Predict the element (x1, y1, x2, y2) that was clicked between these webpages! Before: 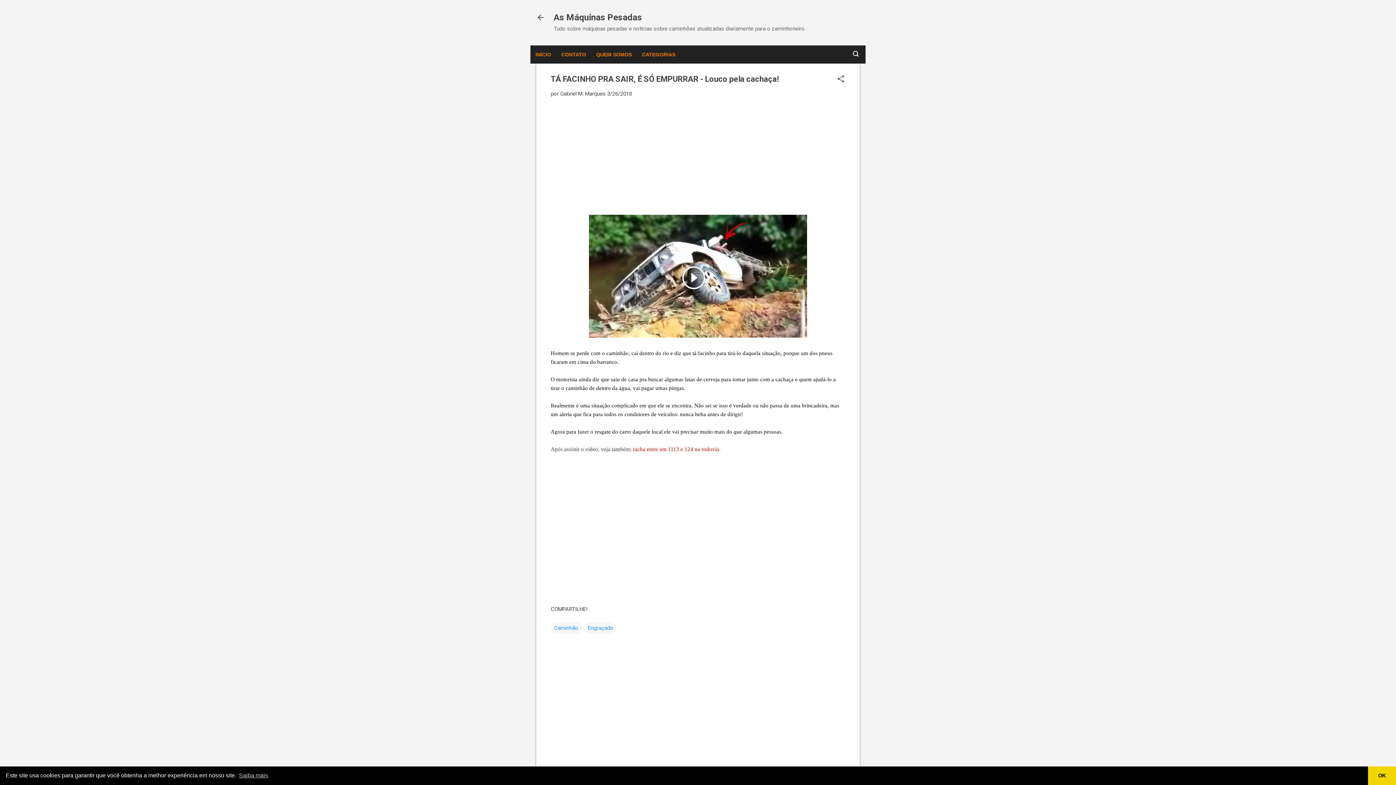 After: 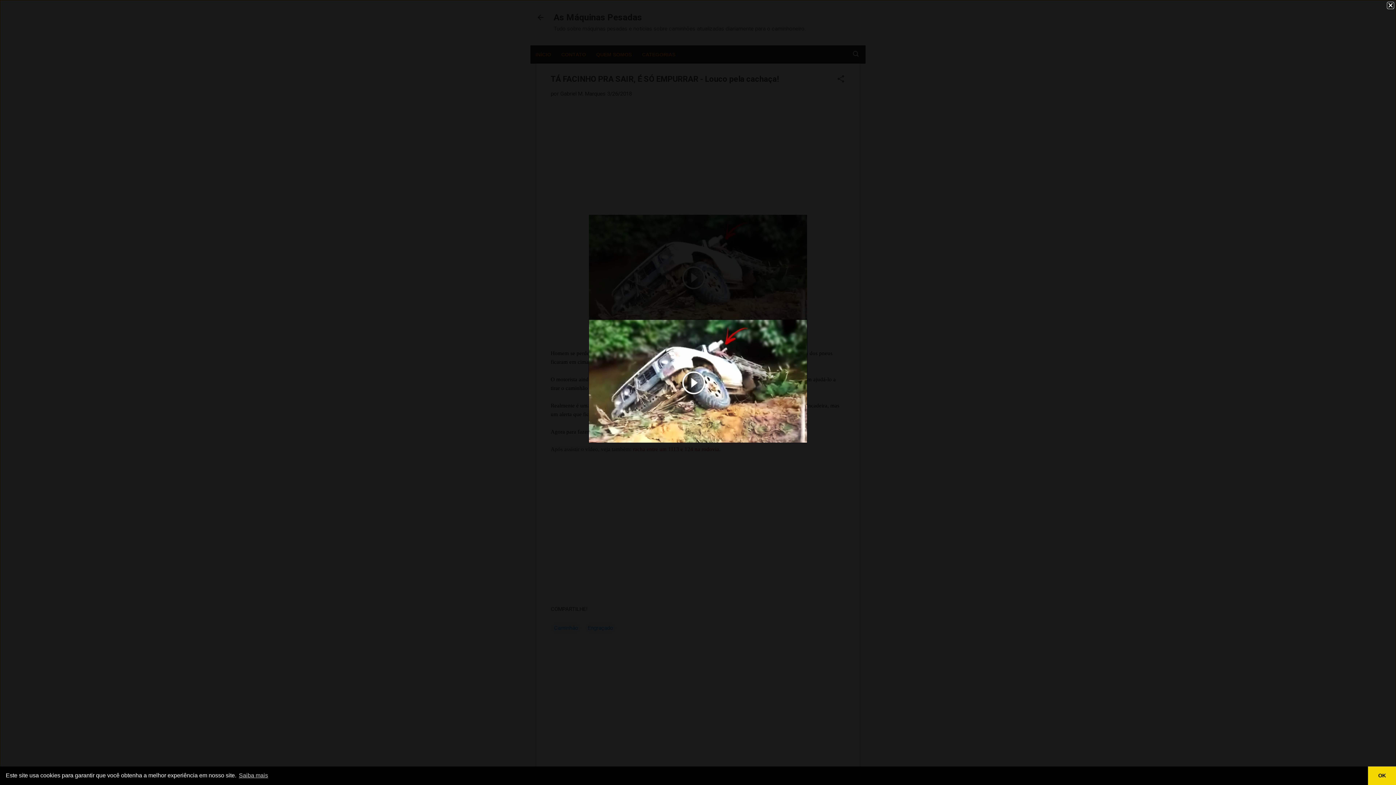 Action: bbox: (589, 332, 807, 339)